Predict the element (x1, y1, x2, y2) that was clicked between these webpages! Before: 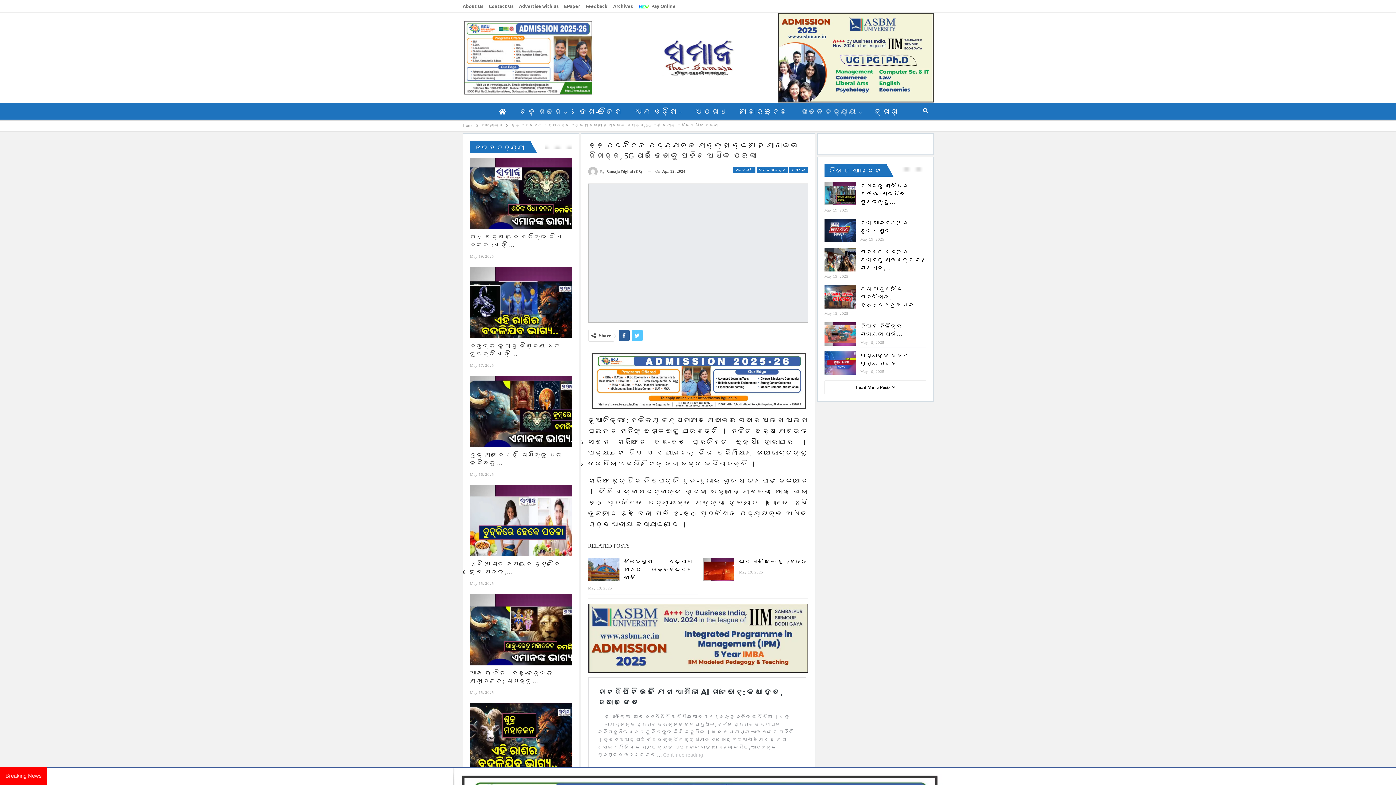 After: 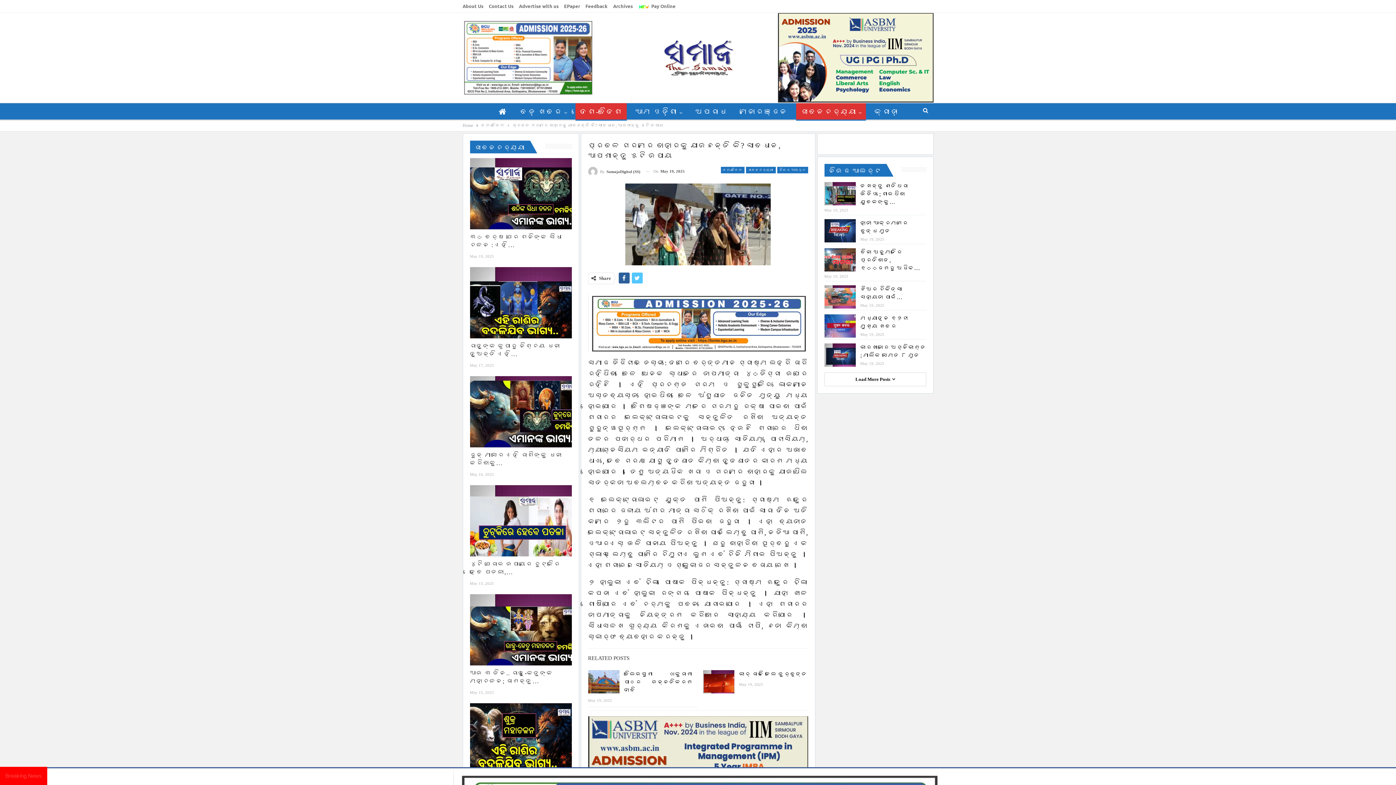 Action: bbox: (824, 262, 855, 286)